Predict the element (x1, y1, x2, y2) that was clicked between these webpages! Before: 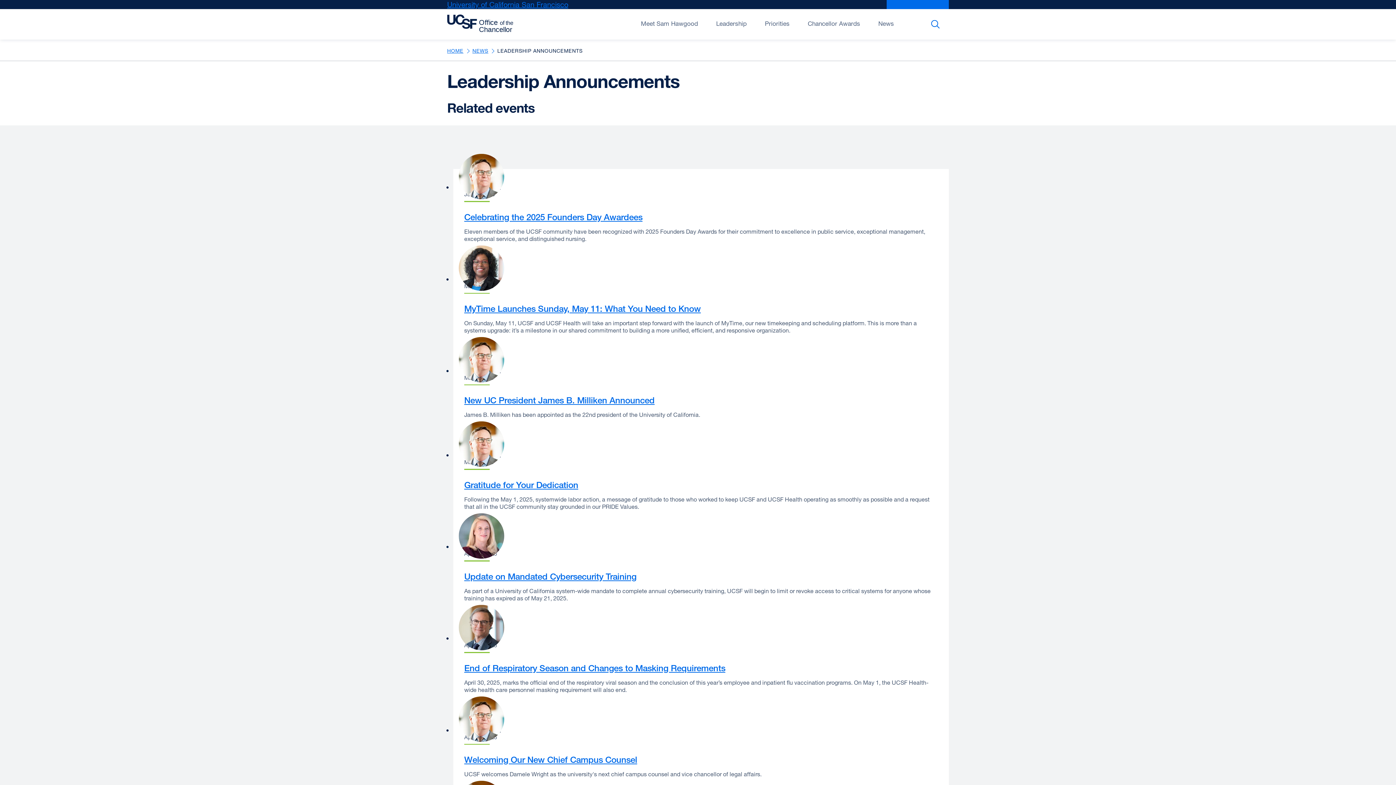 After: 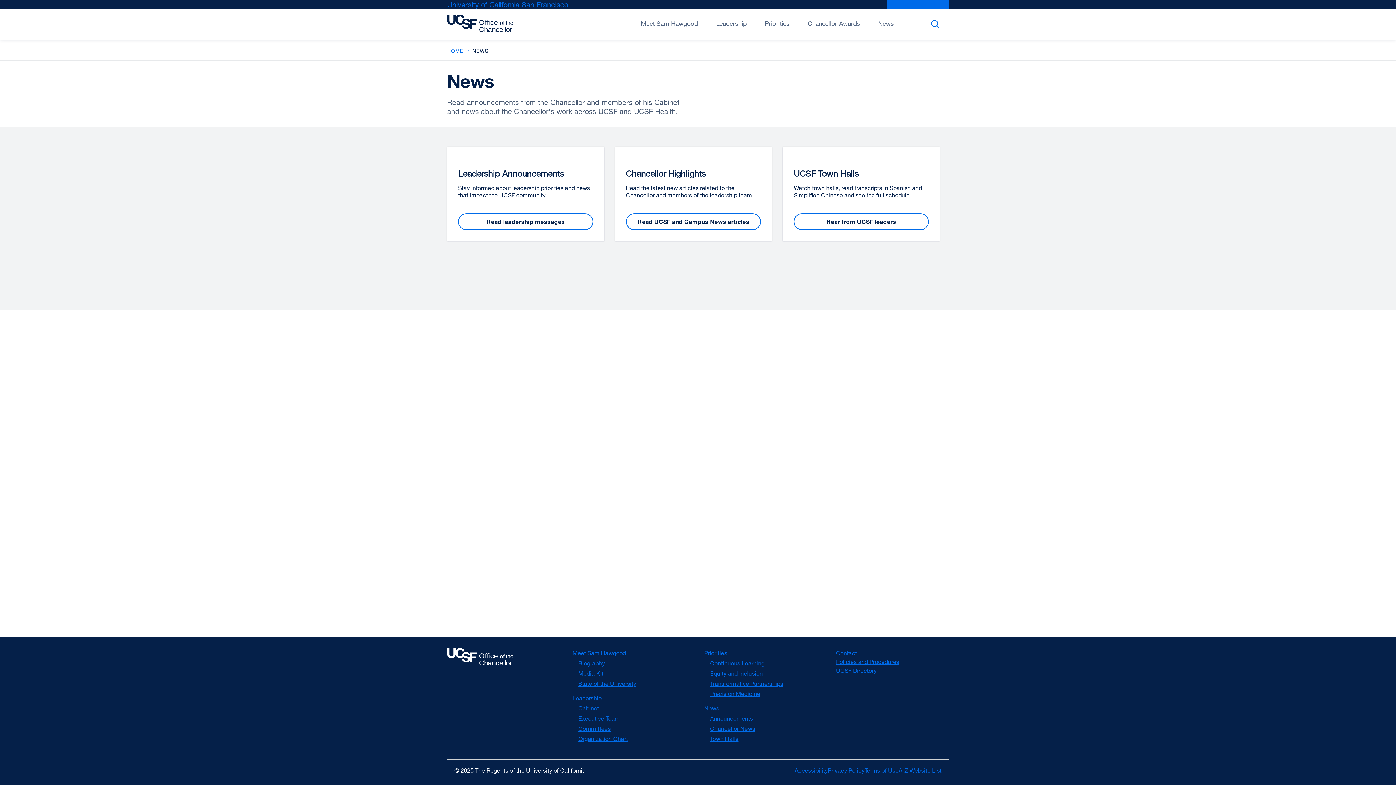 Action: bbox: (472, 47, 488, 53) label: NEWS